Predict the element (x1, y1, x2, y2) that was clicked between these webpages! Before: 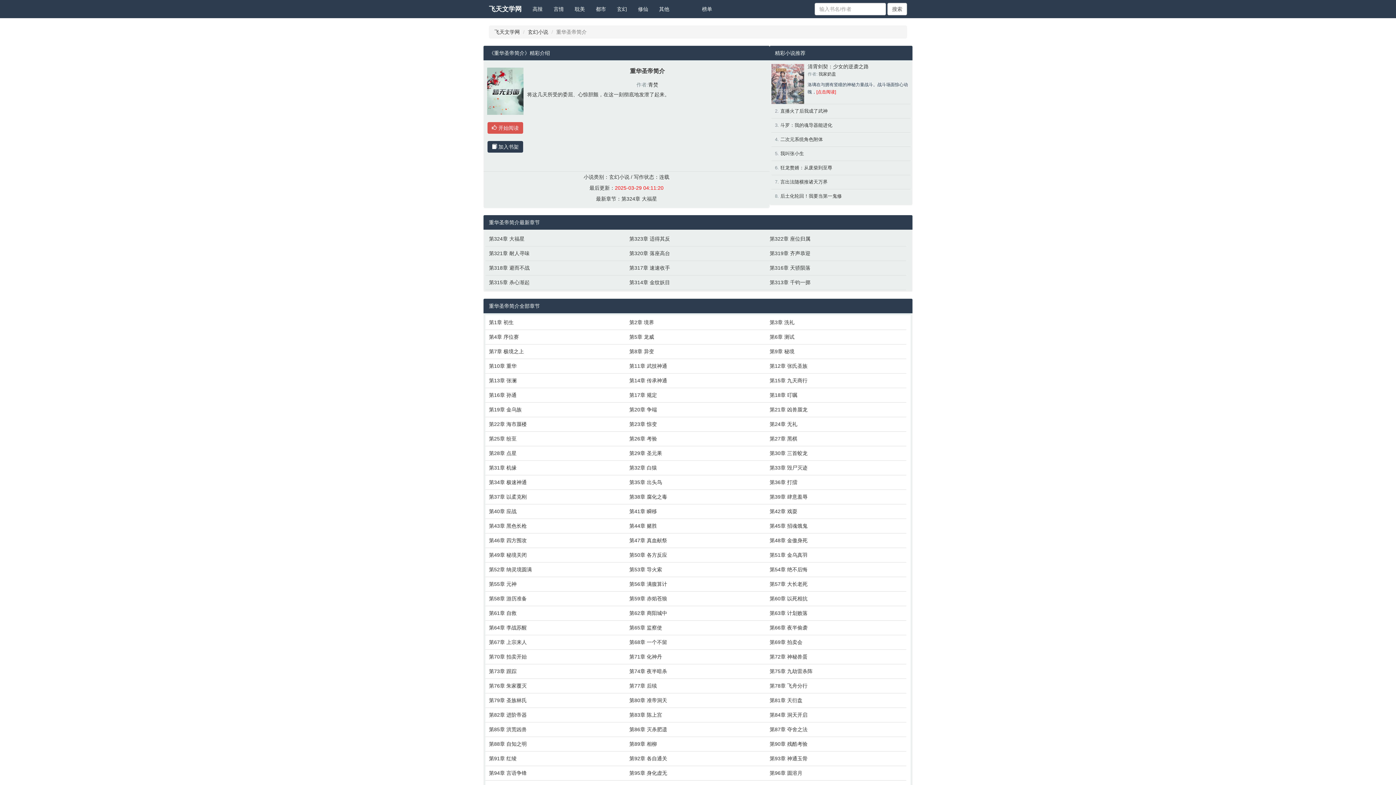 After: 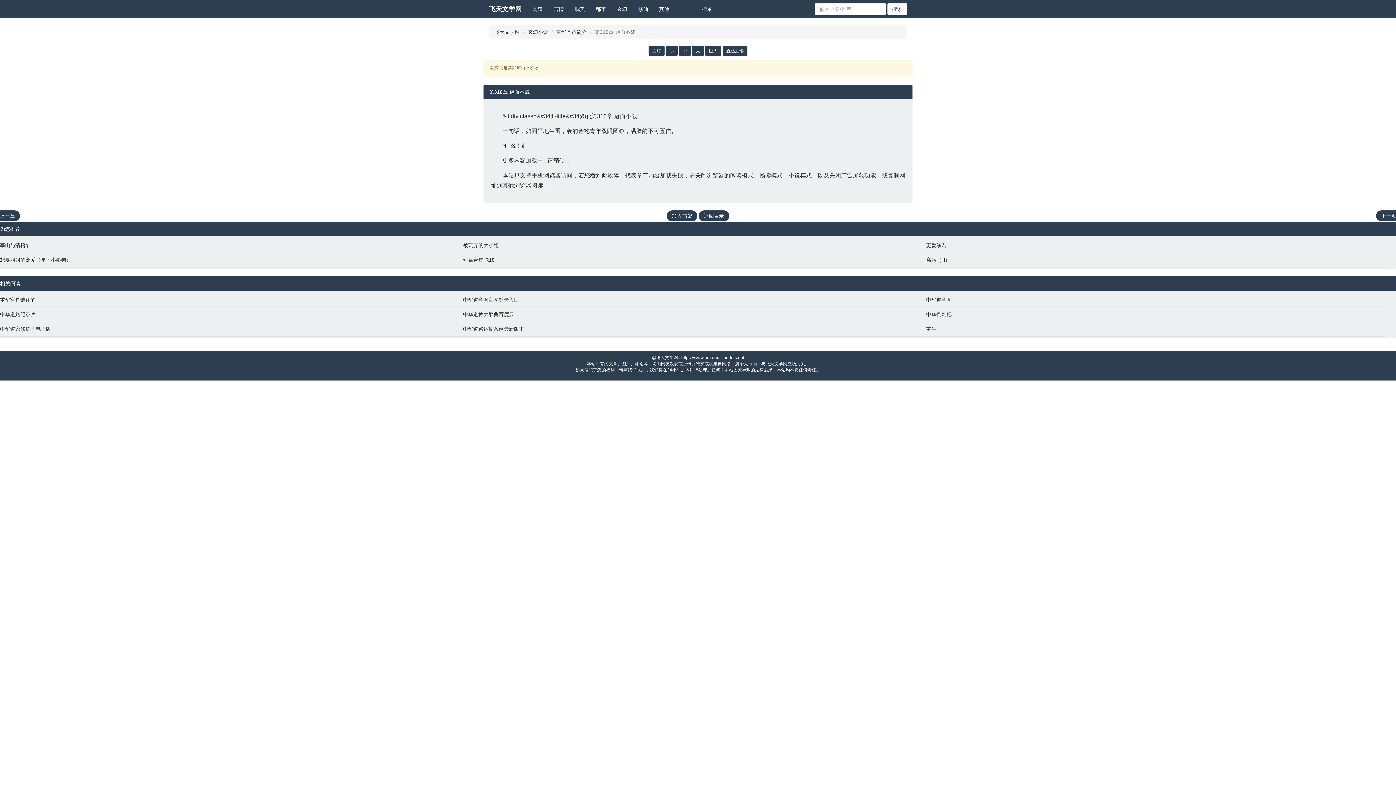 Action: label: 第318章 避而不战 bbox: (489, 264, 622, 271)